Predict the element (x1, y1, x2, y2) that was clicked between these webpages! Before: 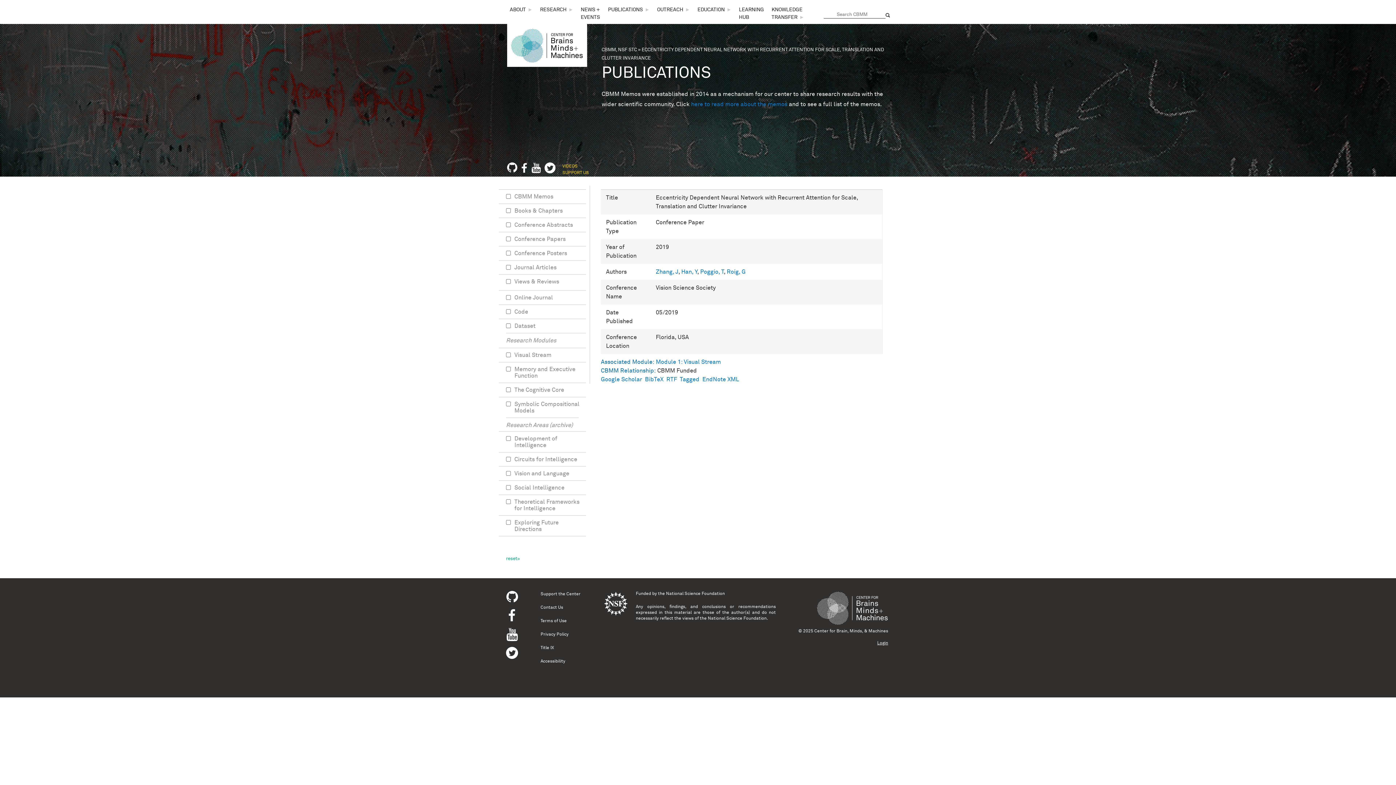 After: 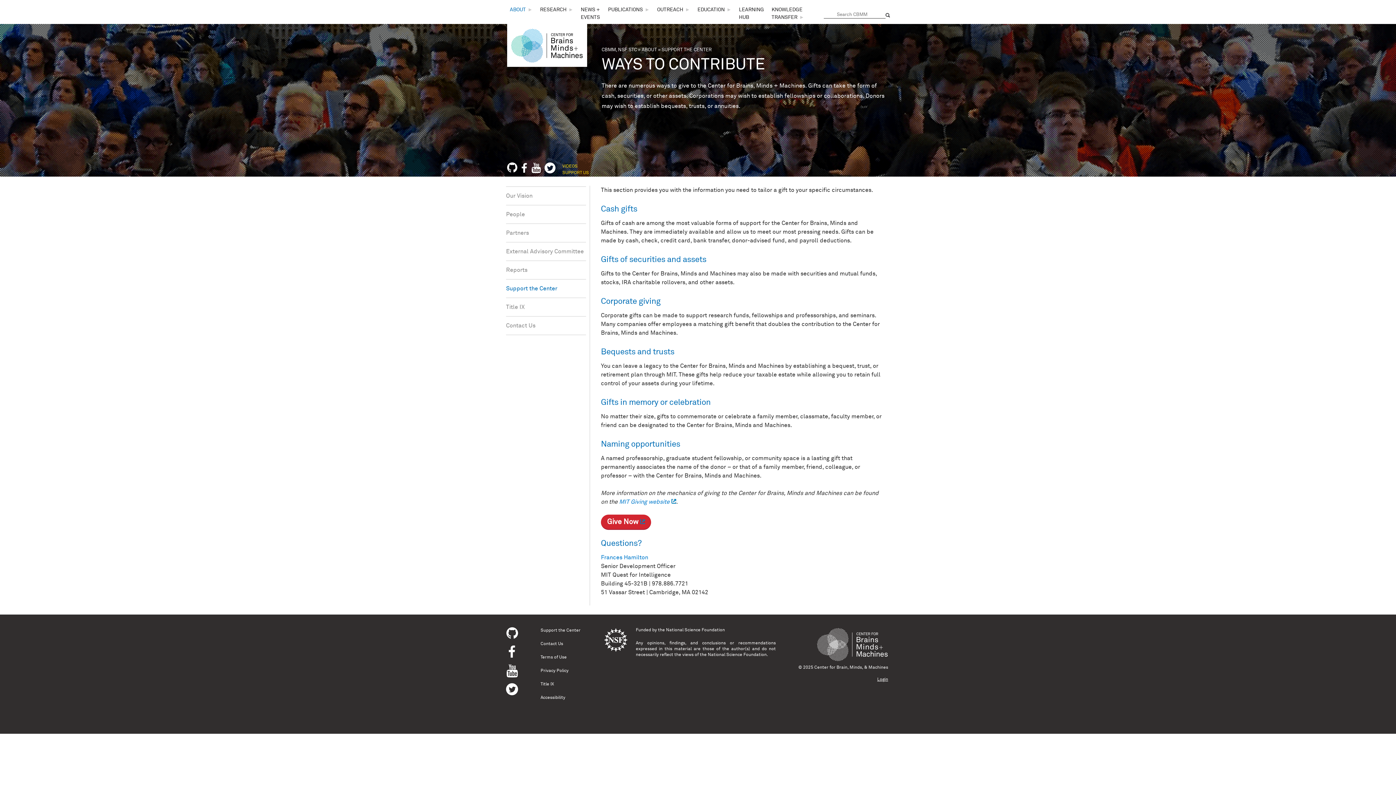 Action: label: SUPPORT US bbox: (562, 170, 589, 175)